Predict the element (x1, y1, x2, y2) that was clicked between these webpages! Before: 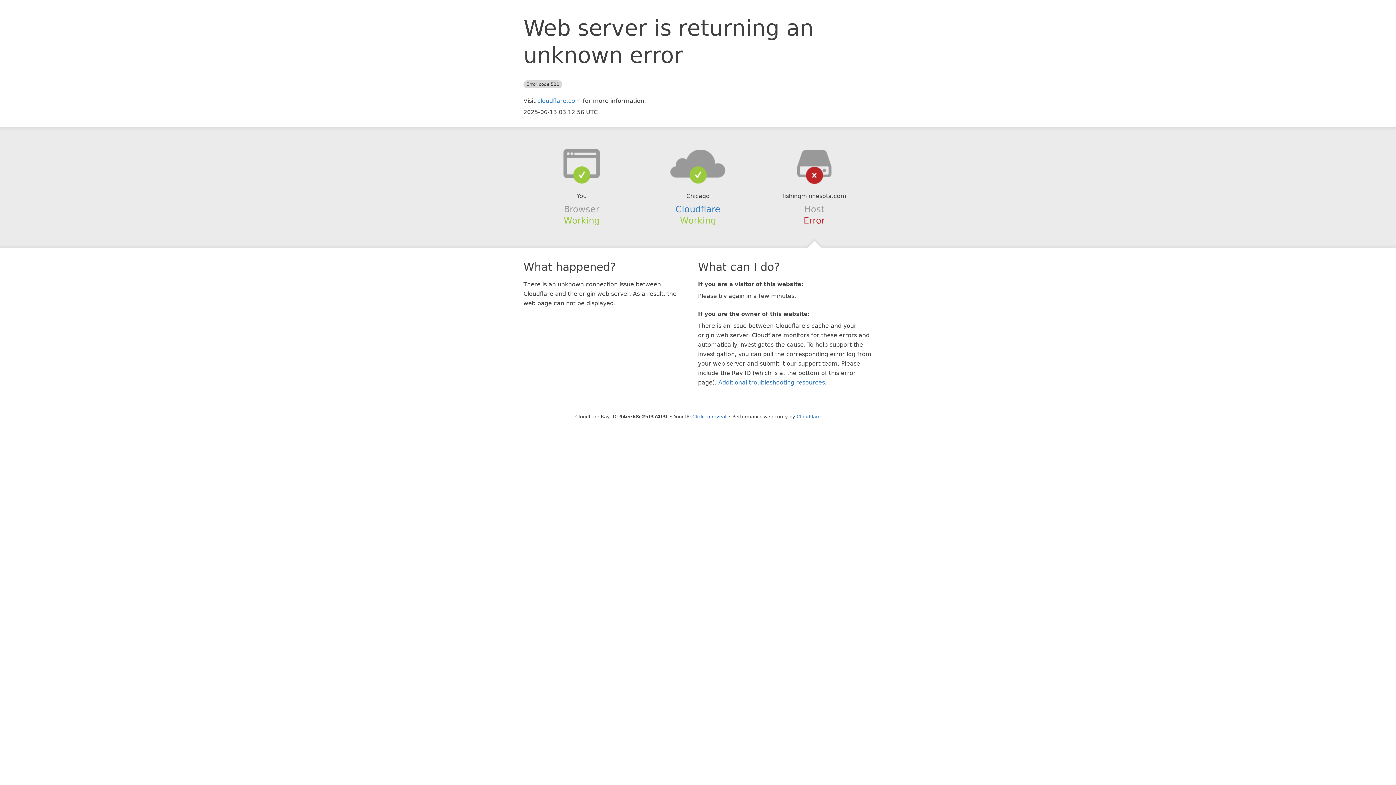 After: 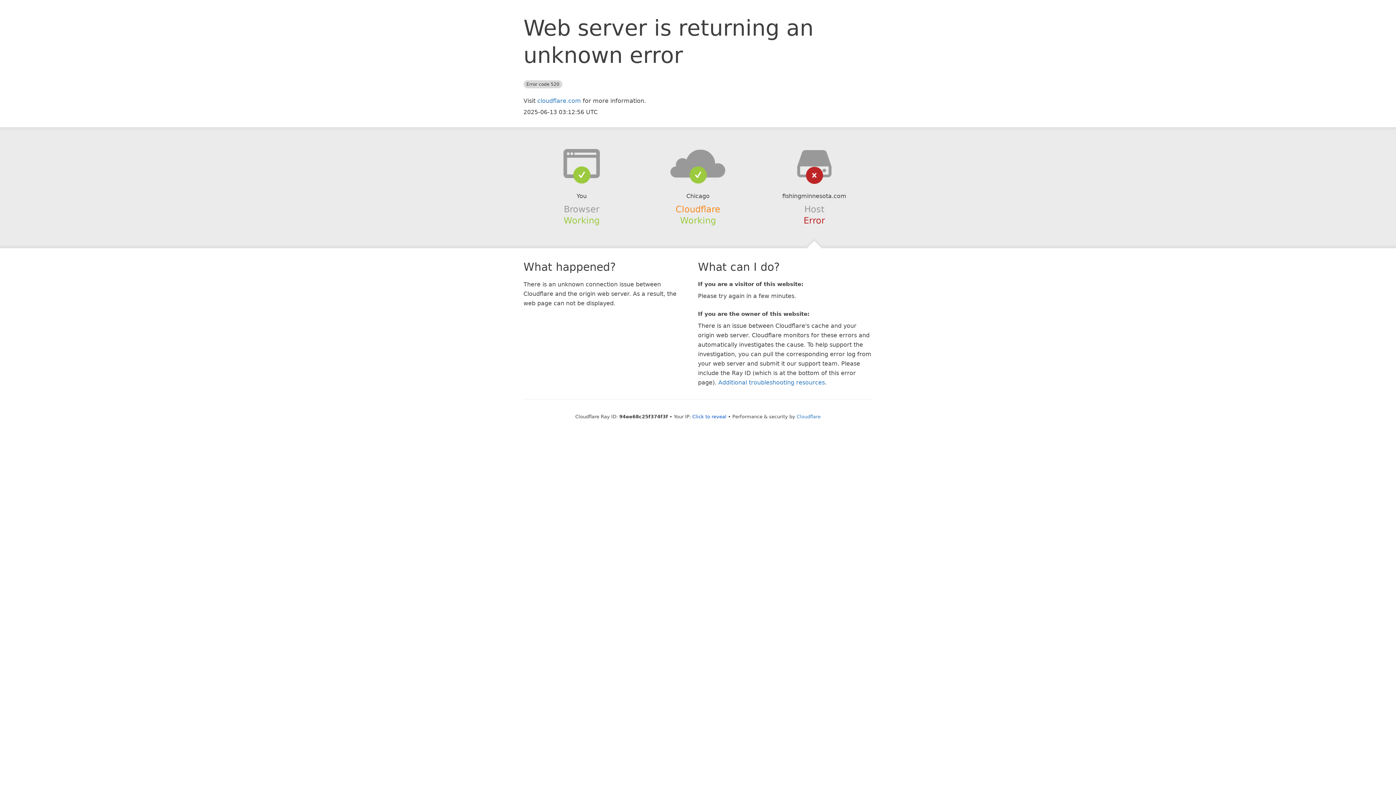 Action: bbox: (675, 204, 720, 214) label: Cloudflare